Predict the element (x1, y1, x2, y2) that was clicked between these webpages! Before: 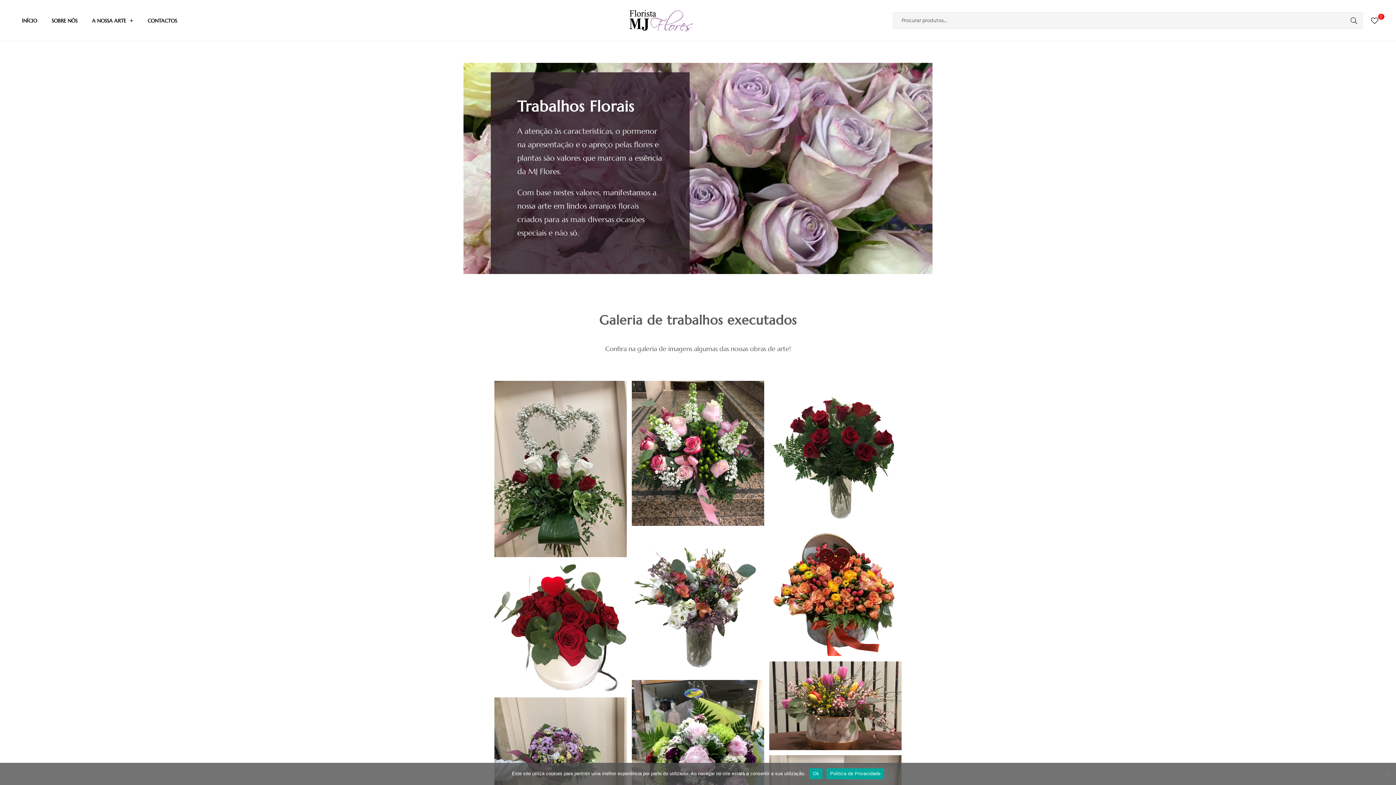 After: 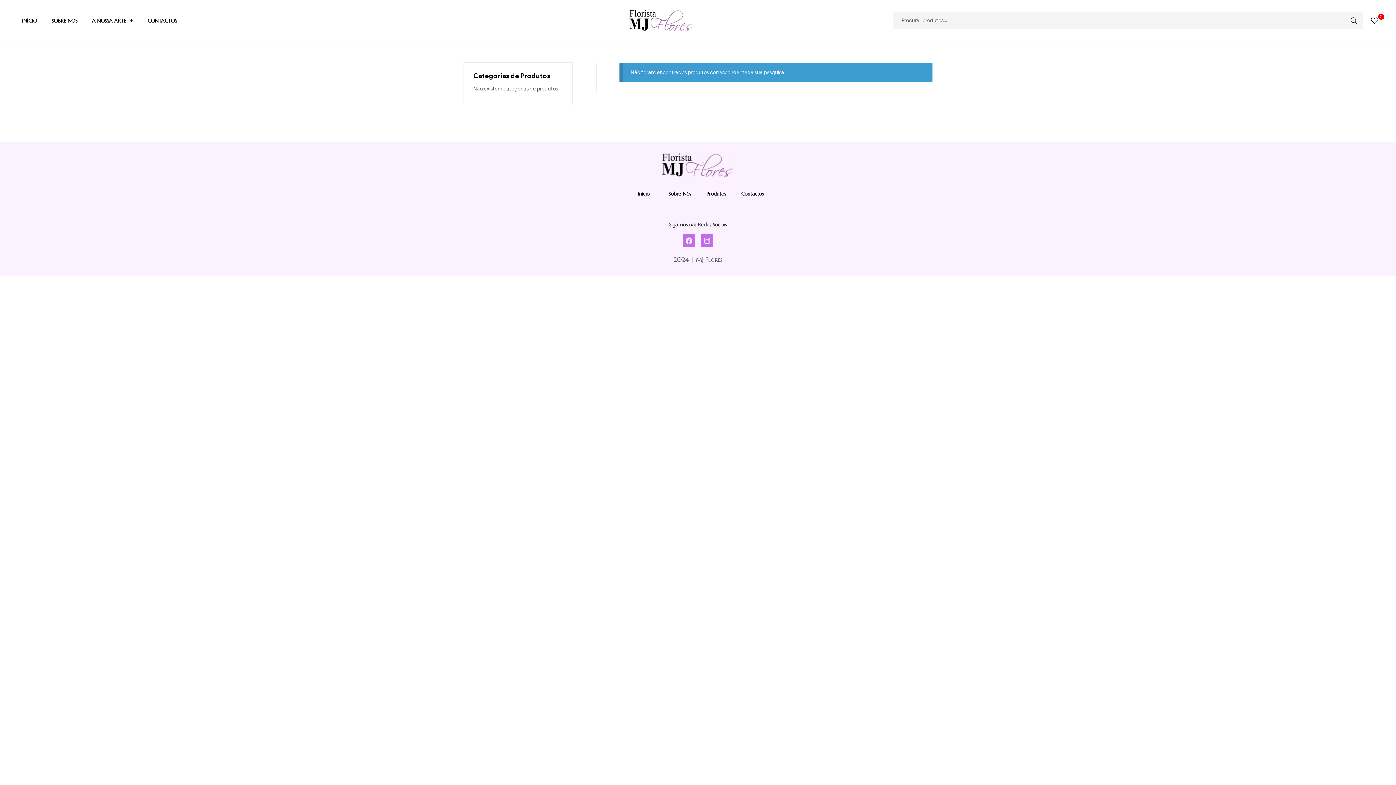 Action: label: Procurar bbox: (1341, 12, 1363, 29)